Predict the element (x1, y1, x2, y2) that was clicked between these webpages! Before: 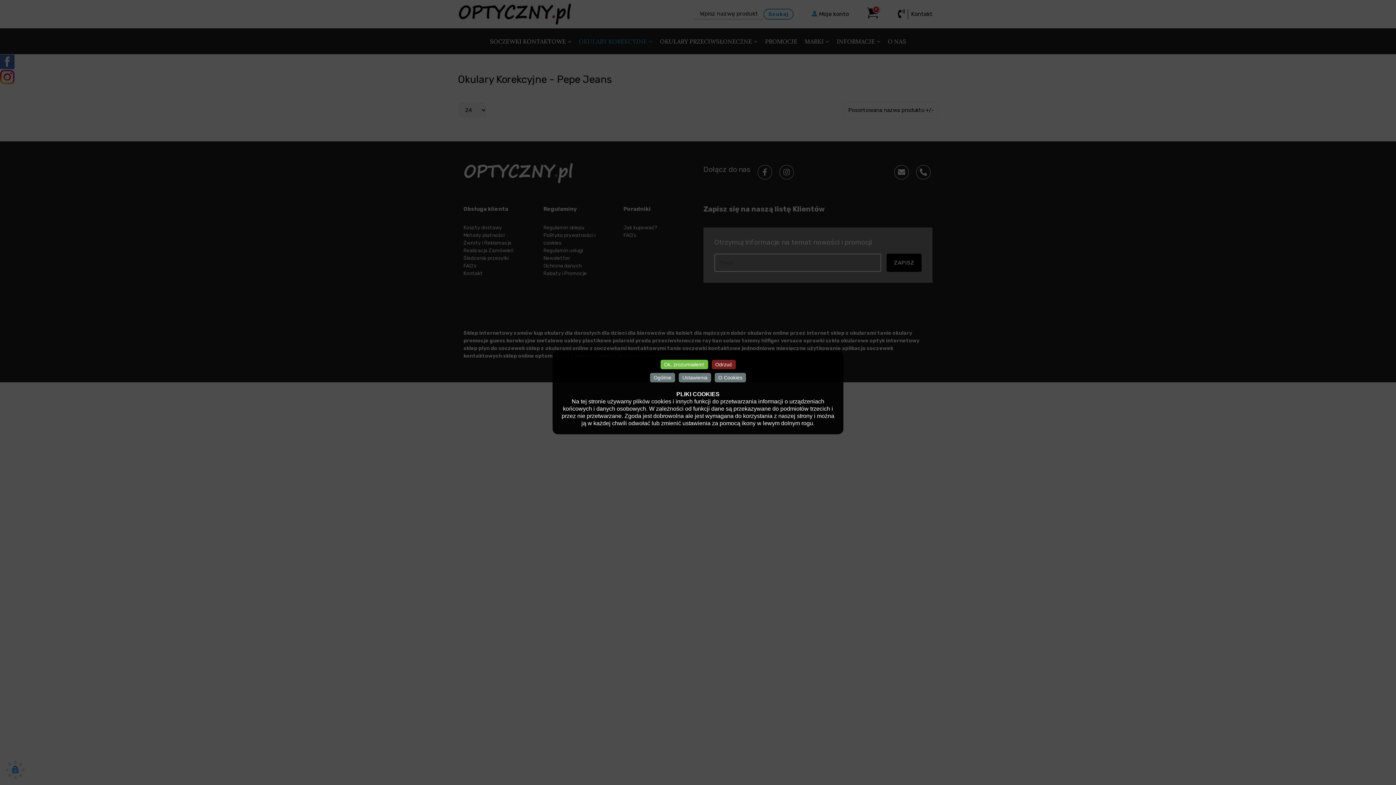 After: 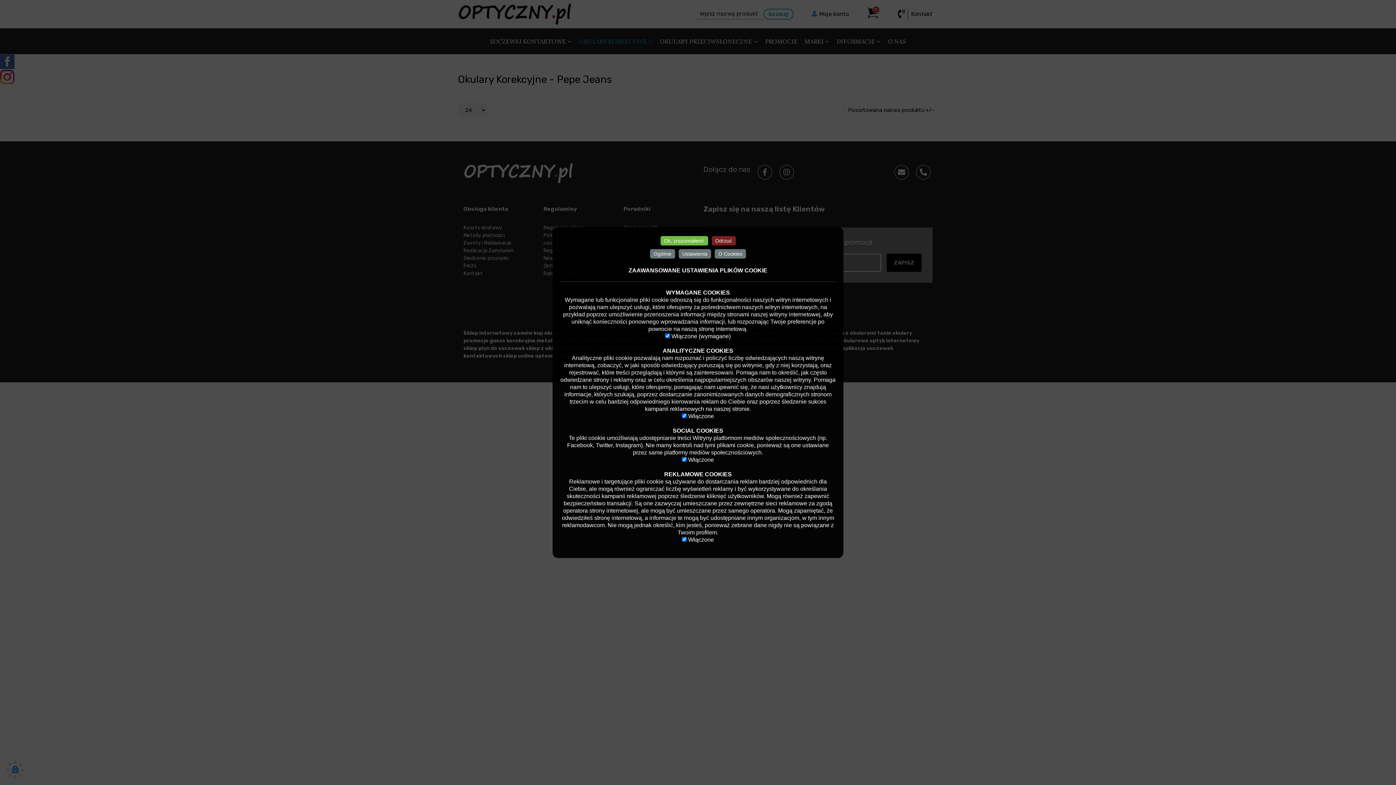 Action: label: Ustawienia bbox: (678, 373, 711, 382)